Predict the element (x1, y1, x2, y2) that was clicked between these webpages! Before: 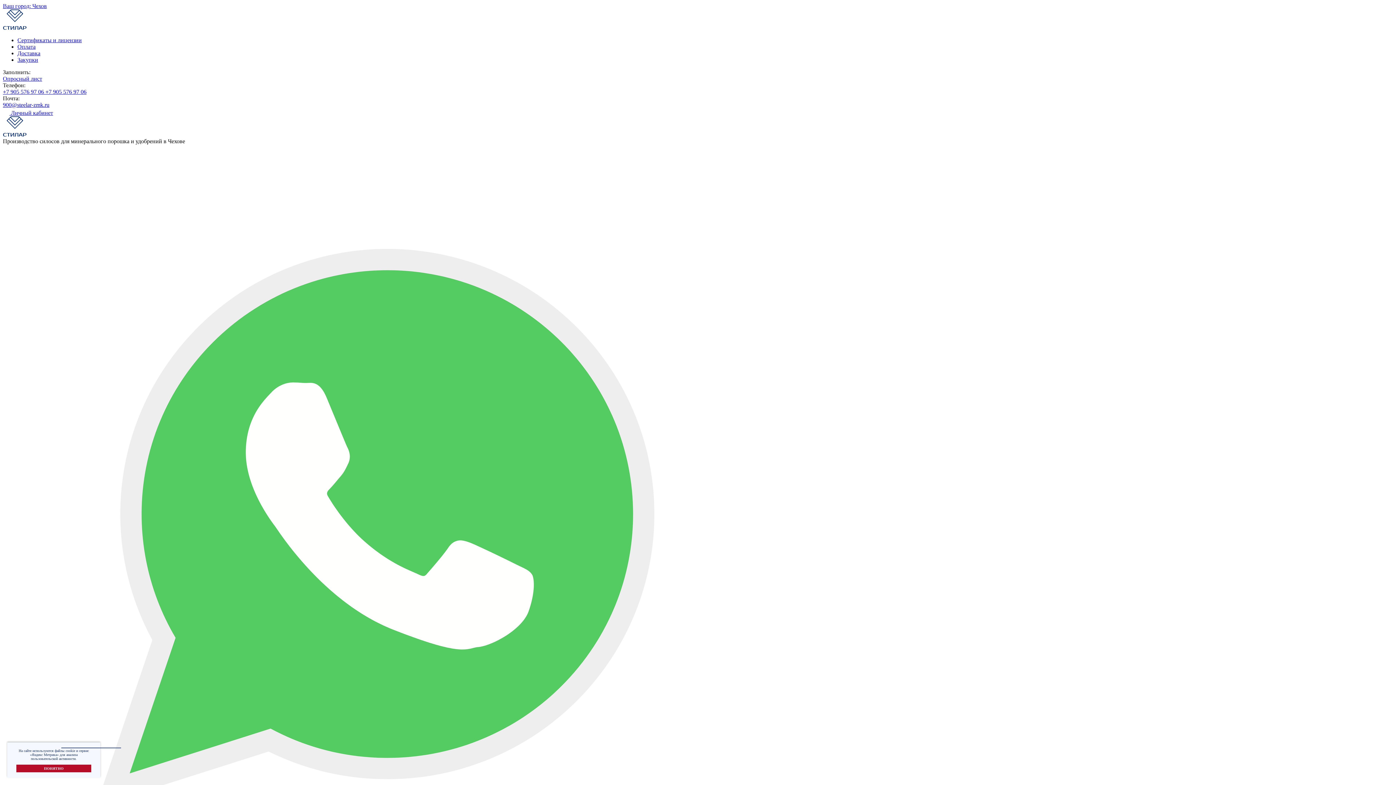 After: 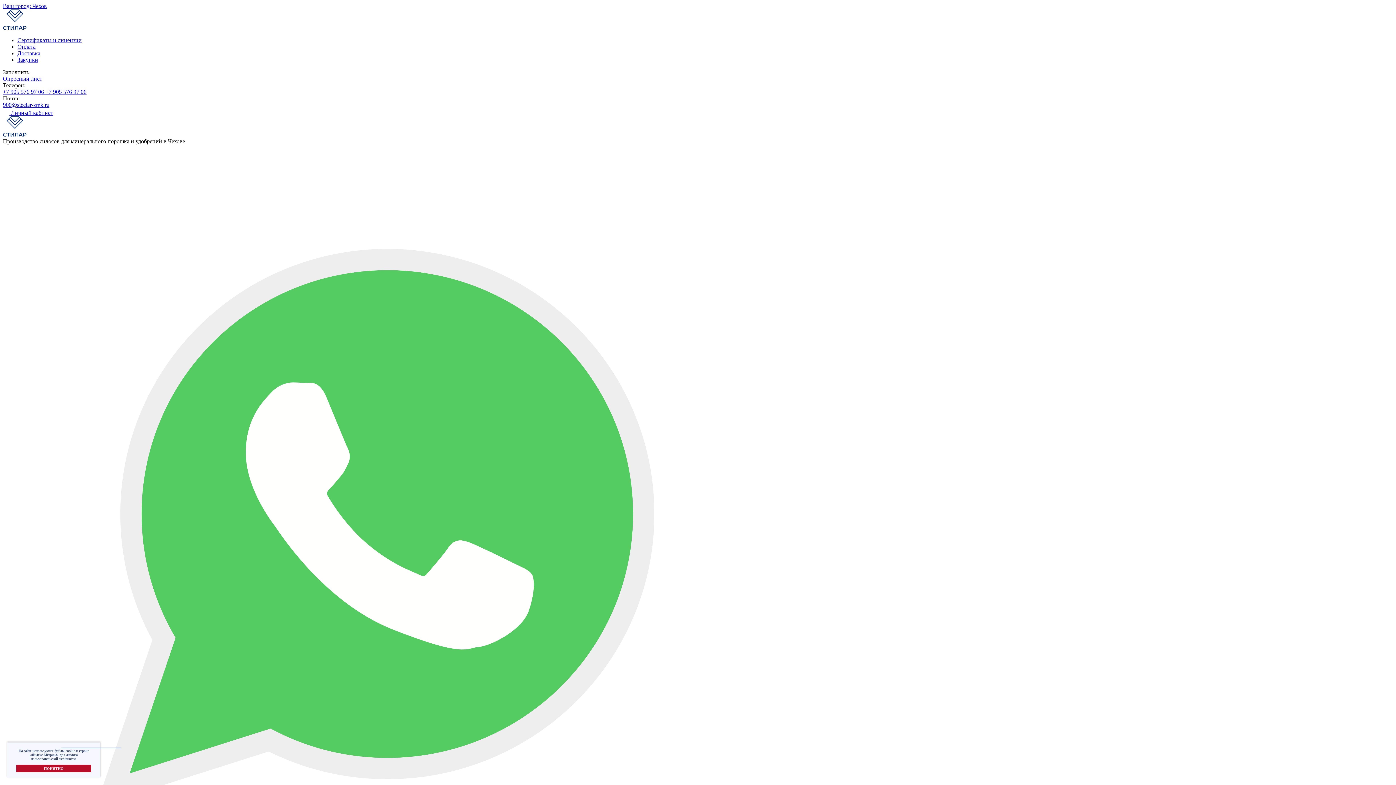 Action: label:  Личный кабинет bbox: (2, 109, 53, 116)